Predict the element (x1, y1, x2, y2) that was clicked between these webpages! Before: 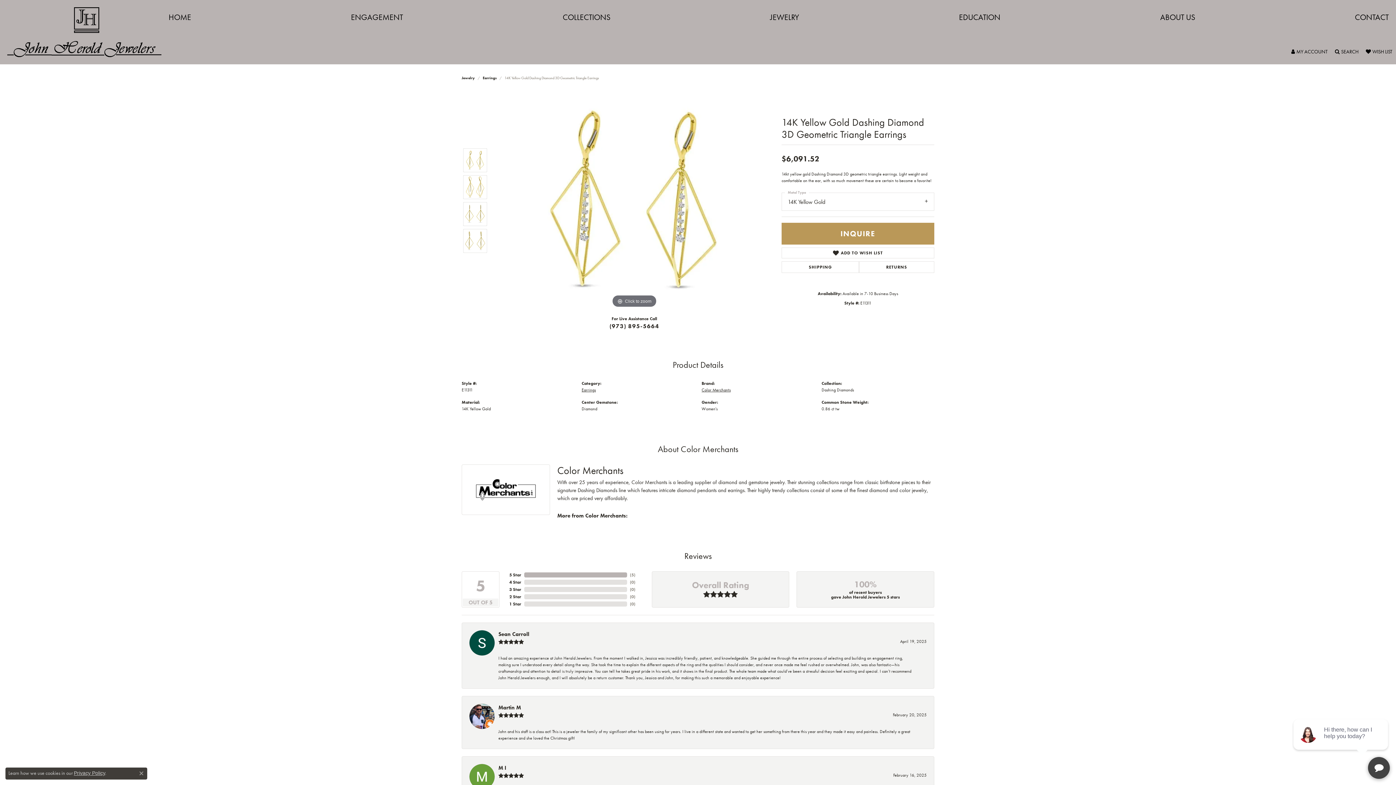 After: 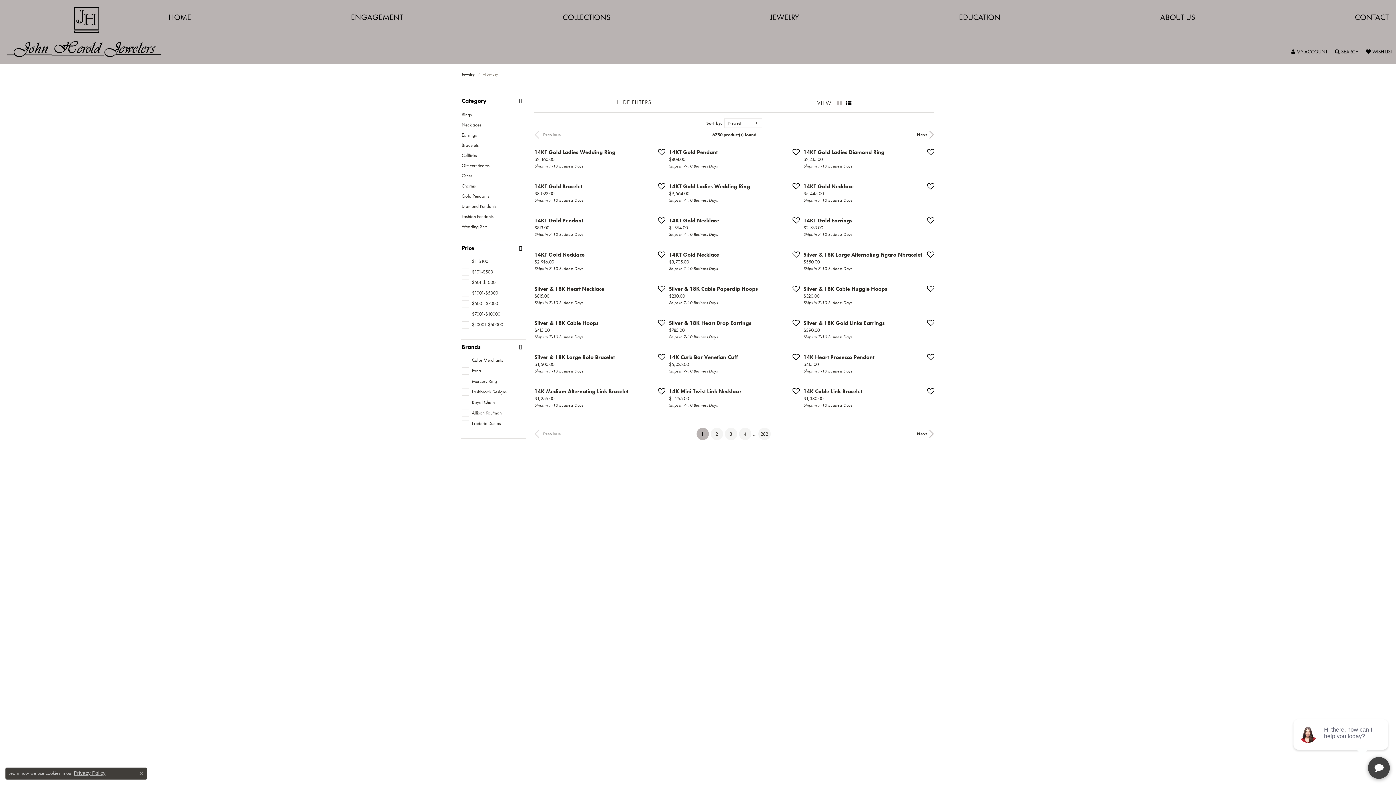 Action: bbox: (461, 75, 474, 80) label: Jewelry